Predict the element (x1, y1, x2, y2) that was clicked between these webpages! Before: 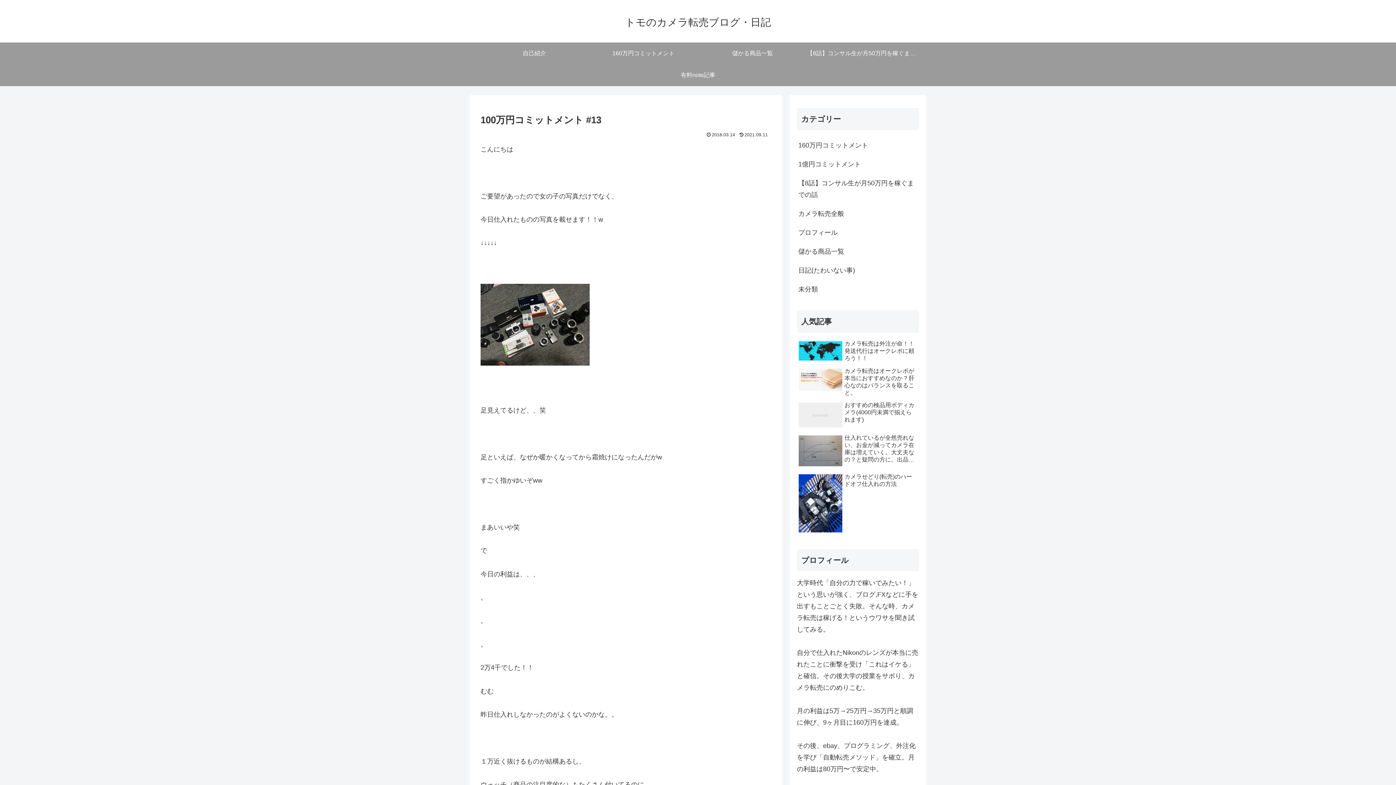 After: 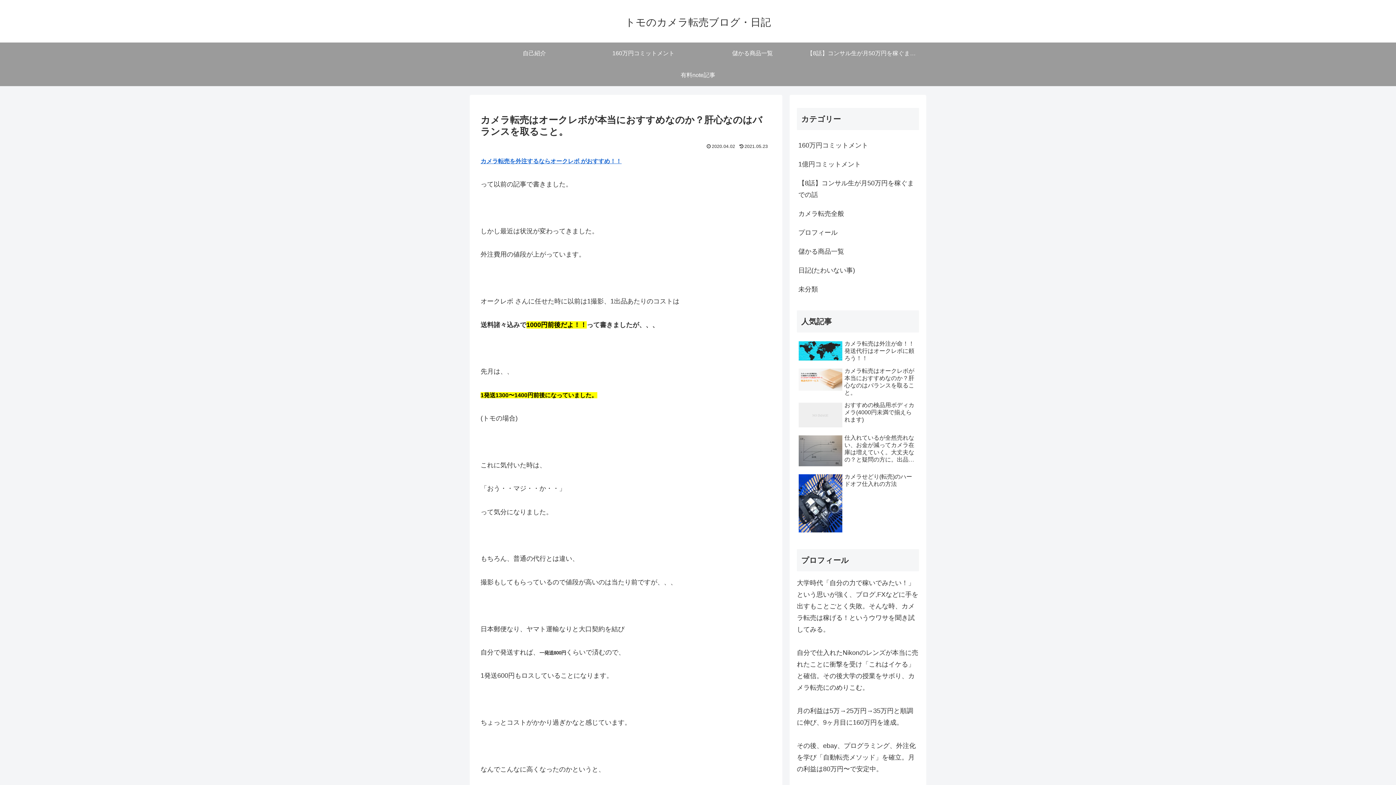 Action: label: カメラ転売はオークレボが本当におすすめなのか？肝心なのはバランスを取ること。 bbox: (797, 365, 919, 398)